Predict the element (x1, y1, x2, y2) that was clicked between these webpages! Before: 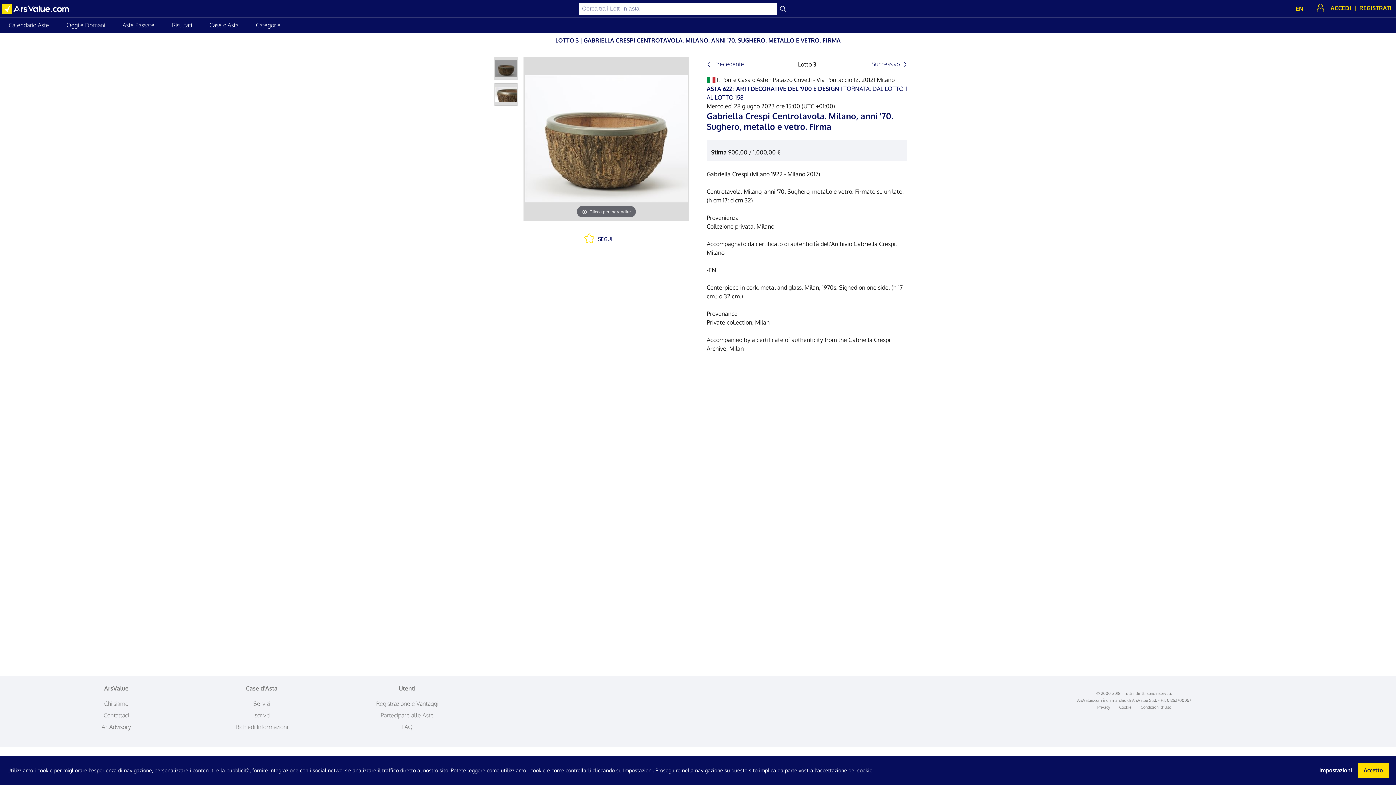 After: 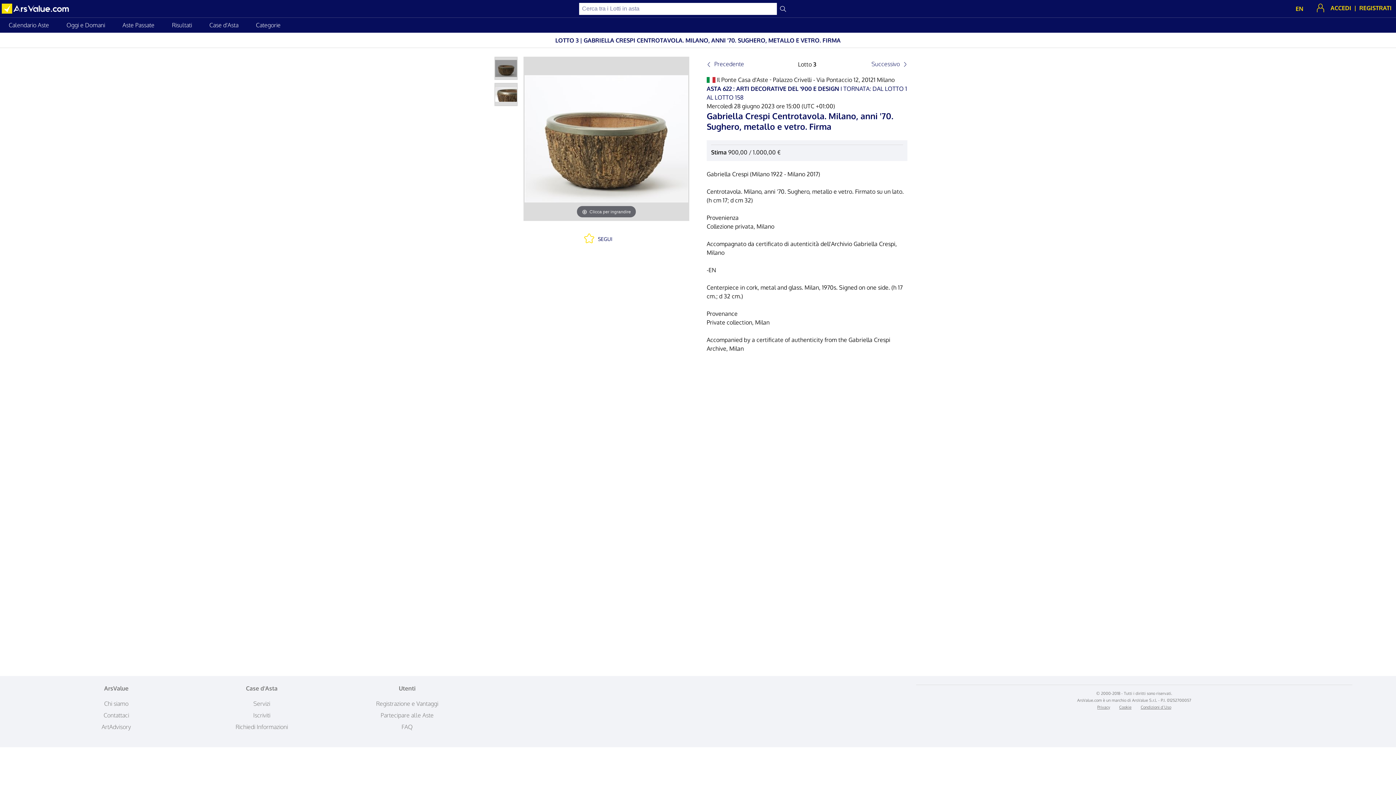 Action: label: Accetto bbox: (1358, 763, 1389, 778)